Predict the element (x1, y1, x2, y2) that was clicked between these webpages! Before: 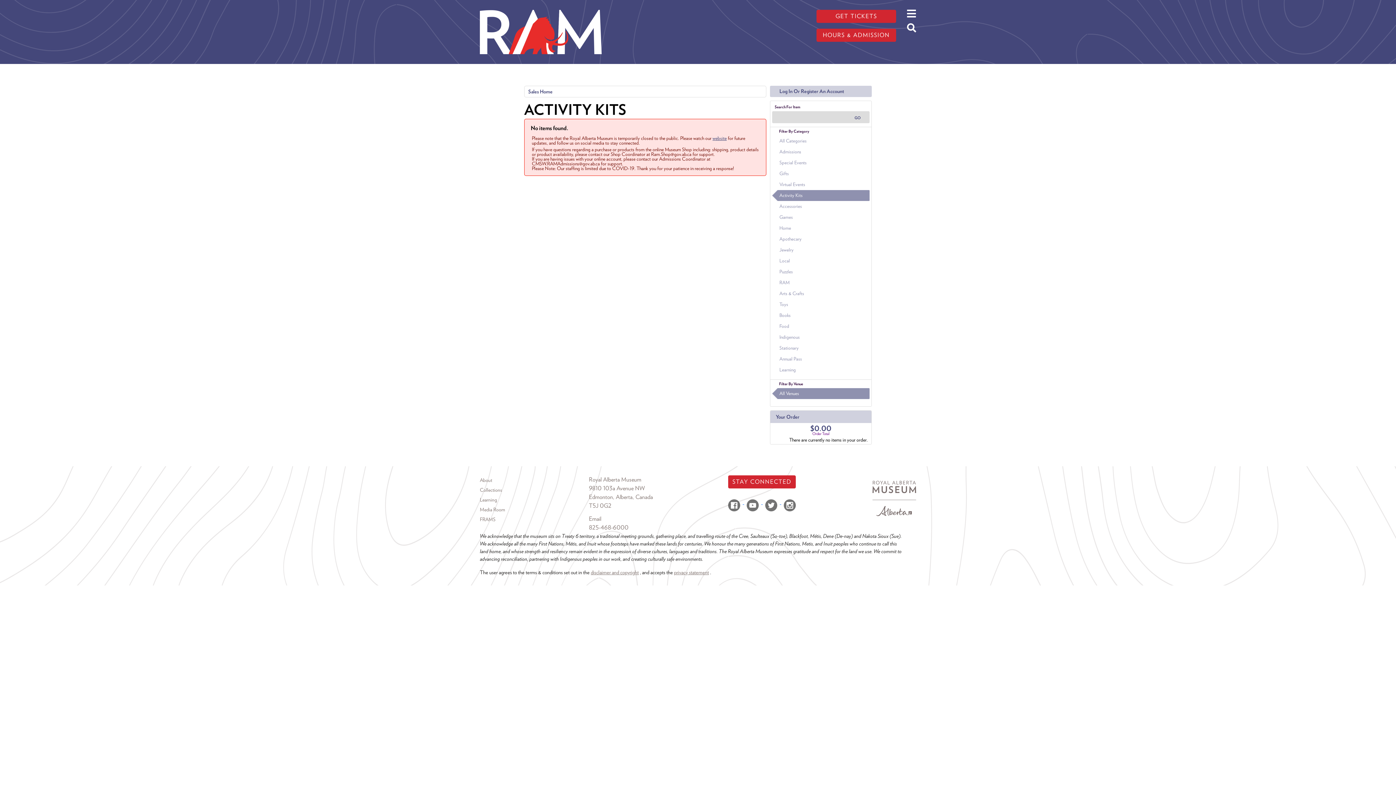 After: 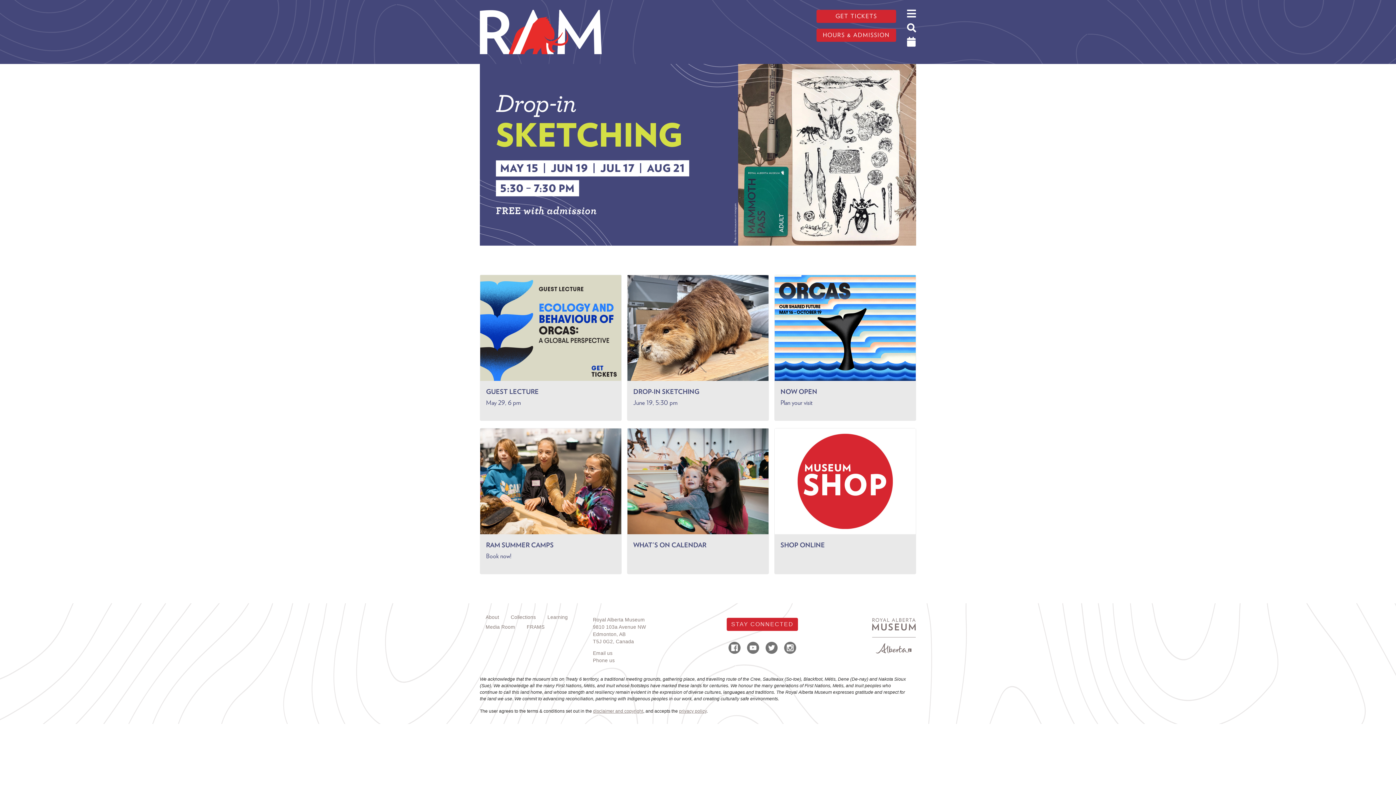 Action: bbox: (480, 1, 601, 9)